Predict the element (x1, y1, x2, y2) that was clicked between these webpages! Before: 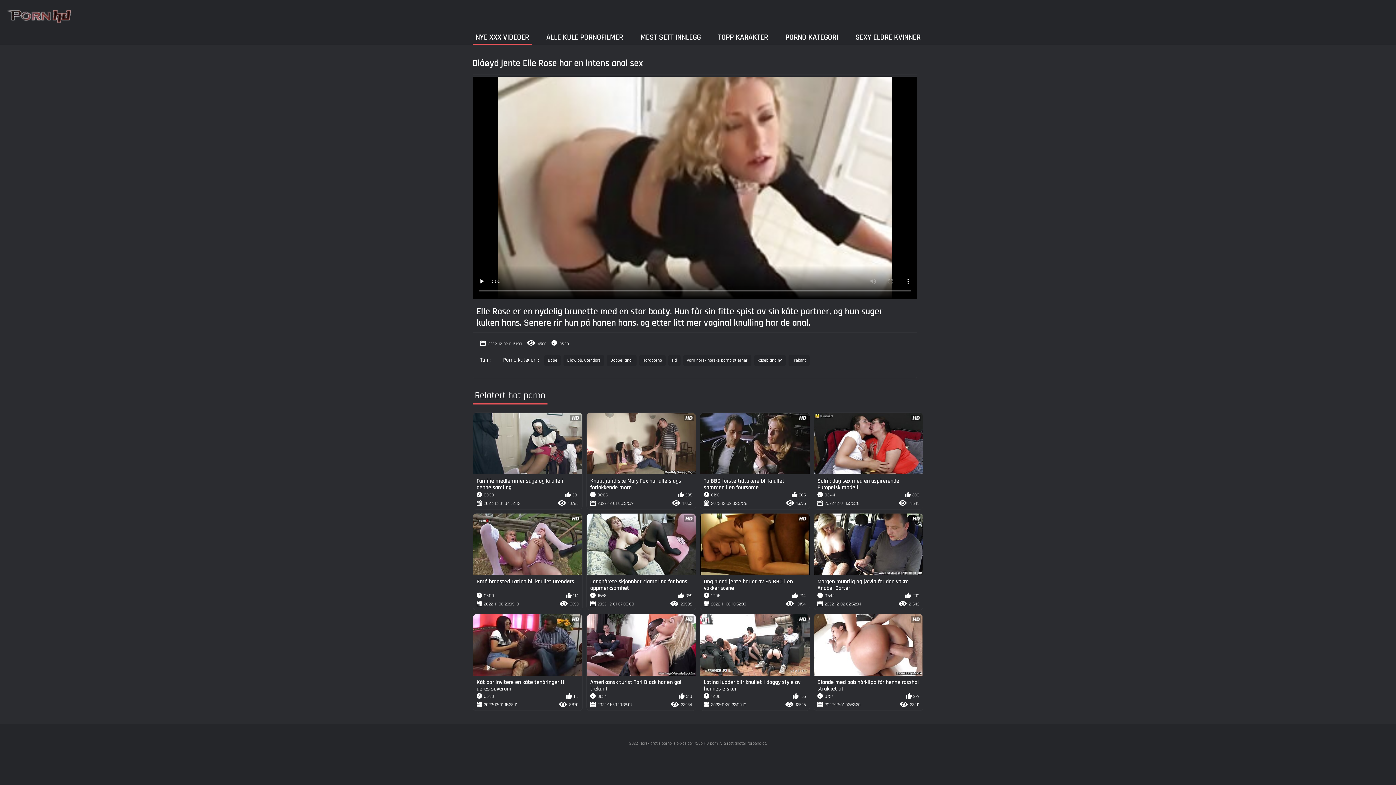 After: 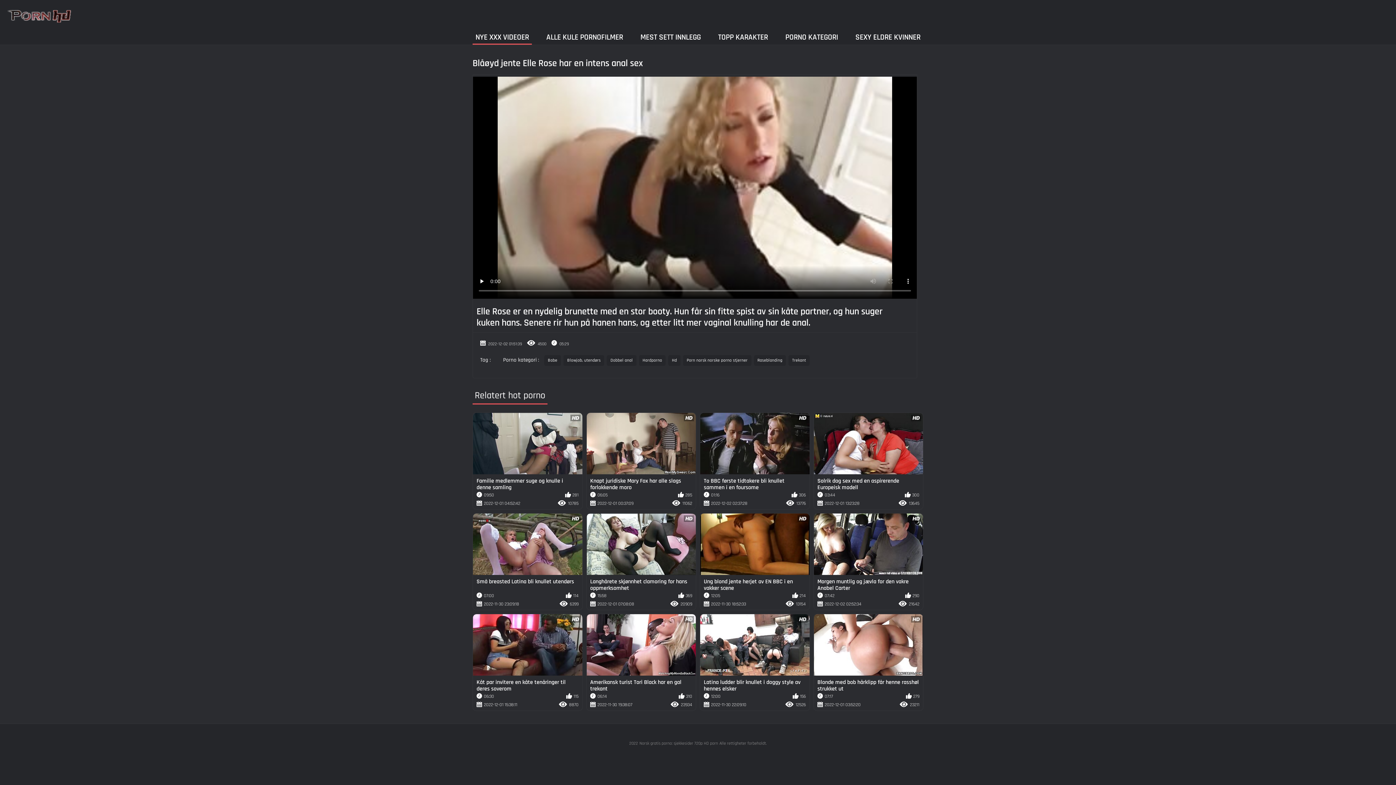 Action: label: Norsk gratis porno: sjekkesider 720p HD porn bbox: (638, 740, 719, 747)